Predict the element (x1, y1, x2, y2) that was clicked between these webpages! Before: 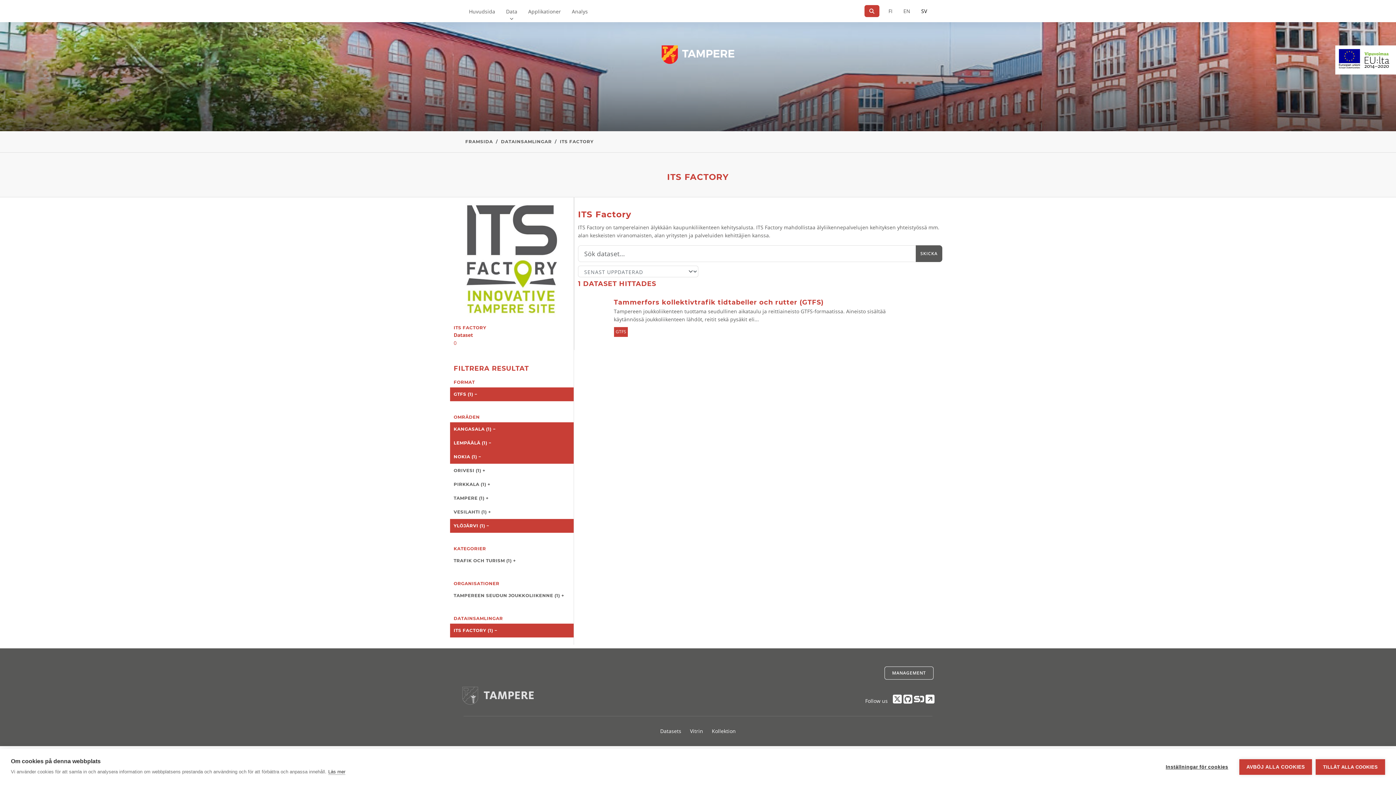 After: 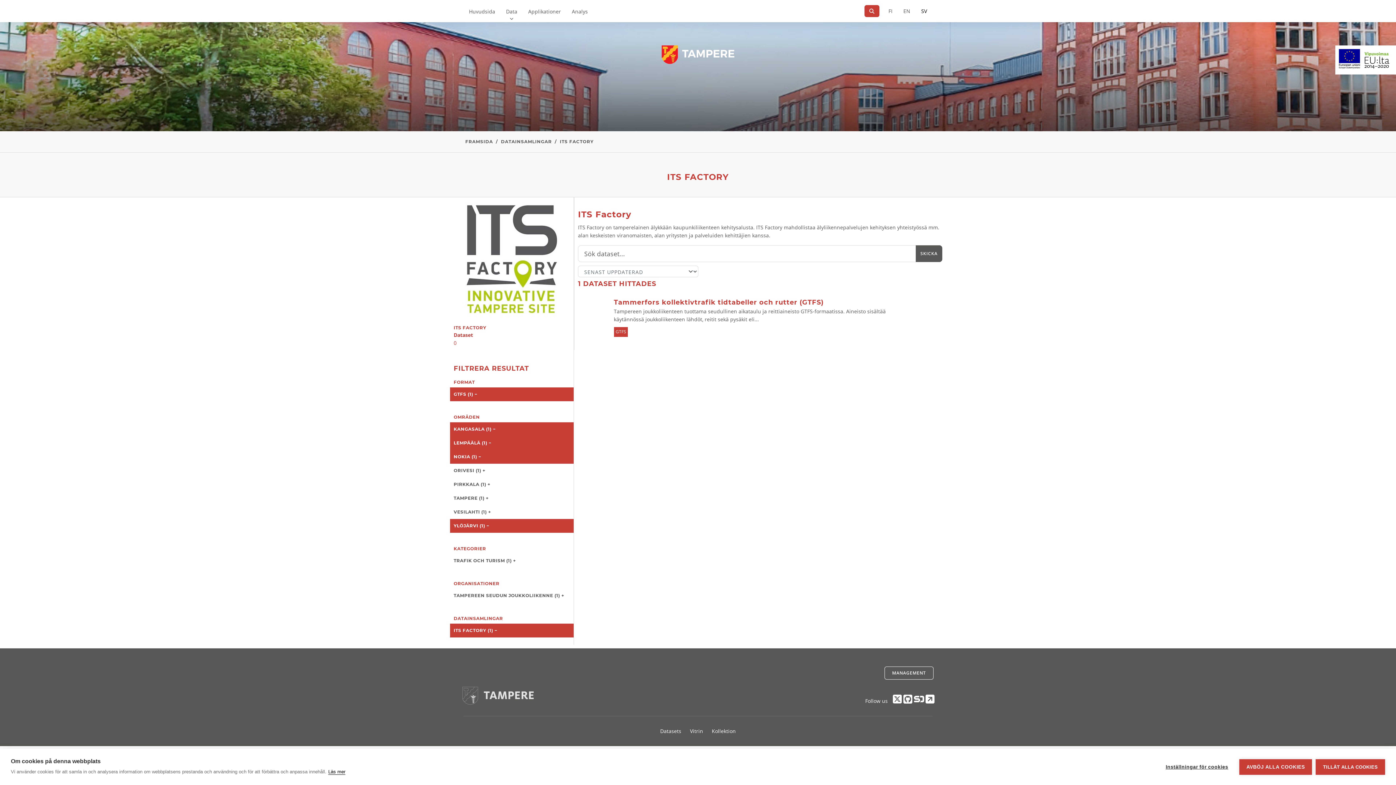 Action: bbox: (328, 769, 345, 775) label: Läs mer